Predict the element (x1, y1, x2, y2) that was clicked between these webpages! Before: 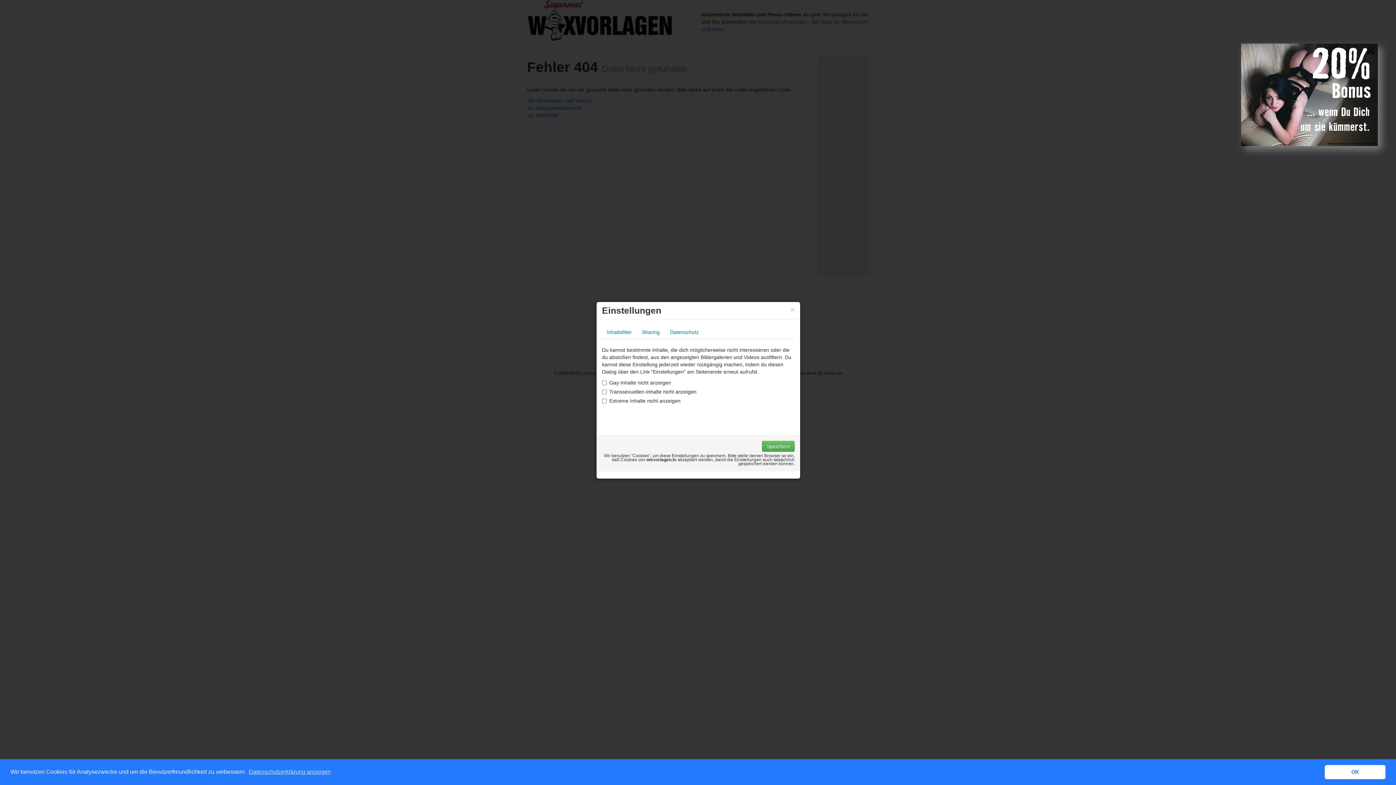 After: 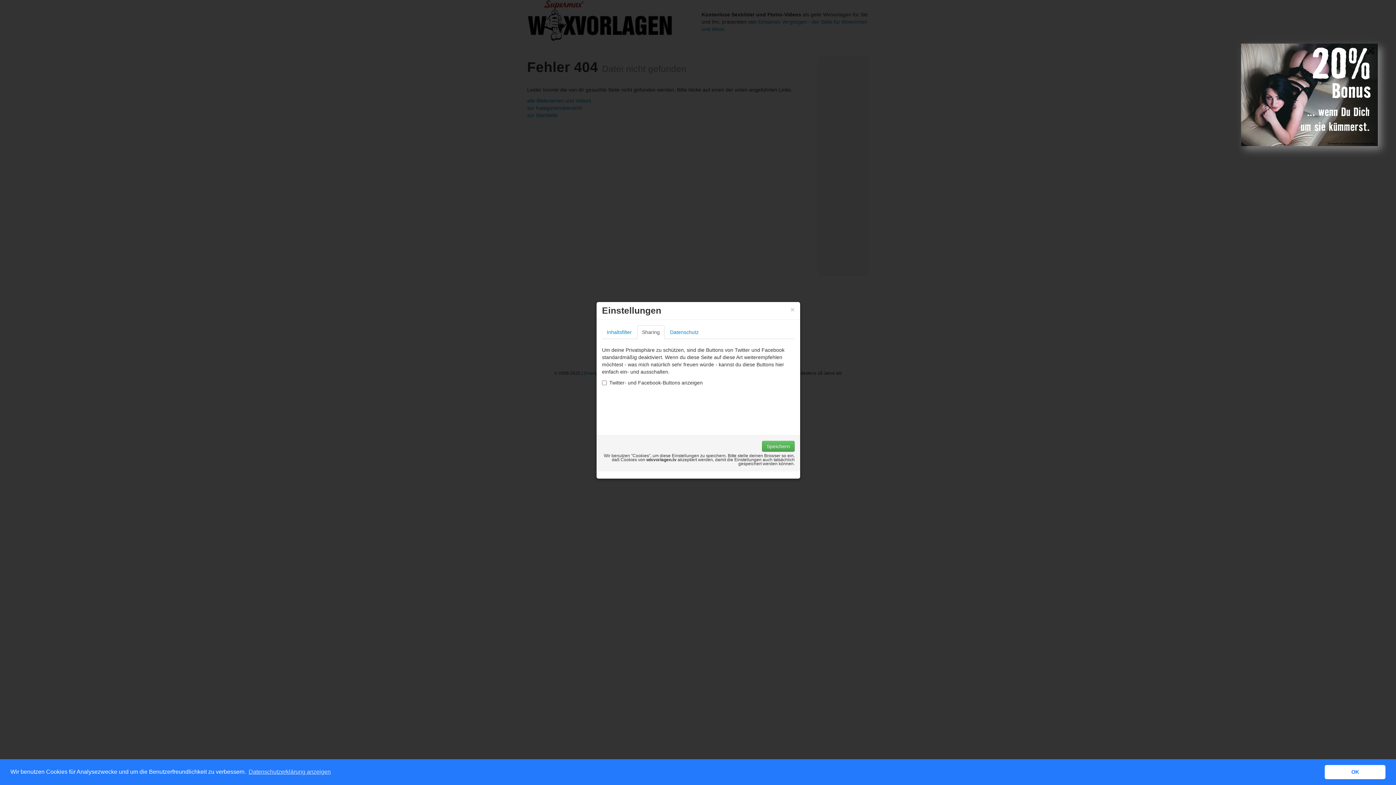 Action: bbox: (637, 325, 664, 339) label: Sharing